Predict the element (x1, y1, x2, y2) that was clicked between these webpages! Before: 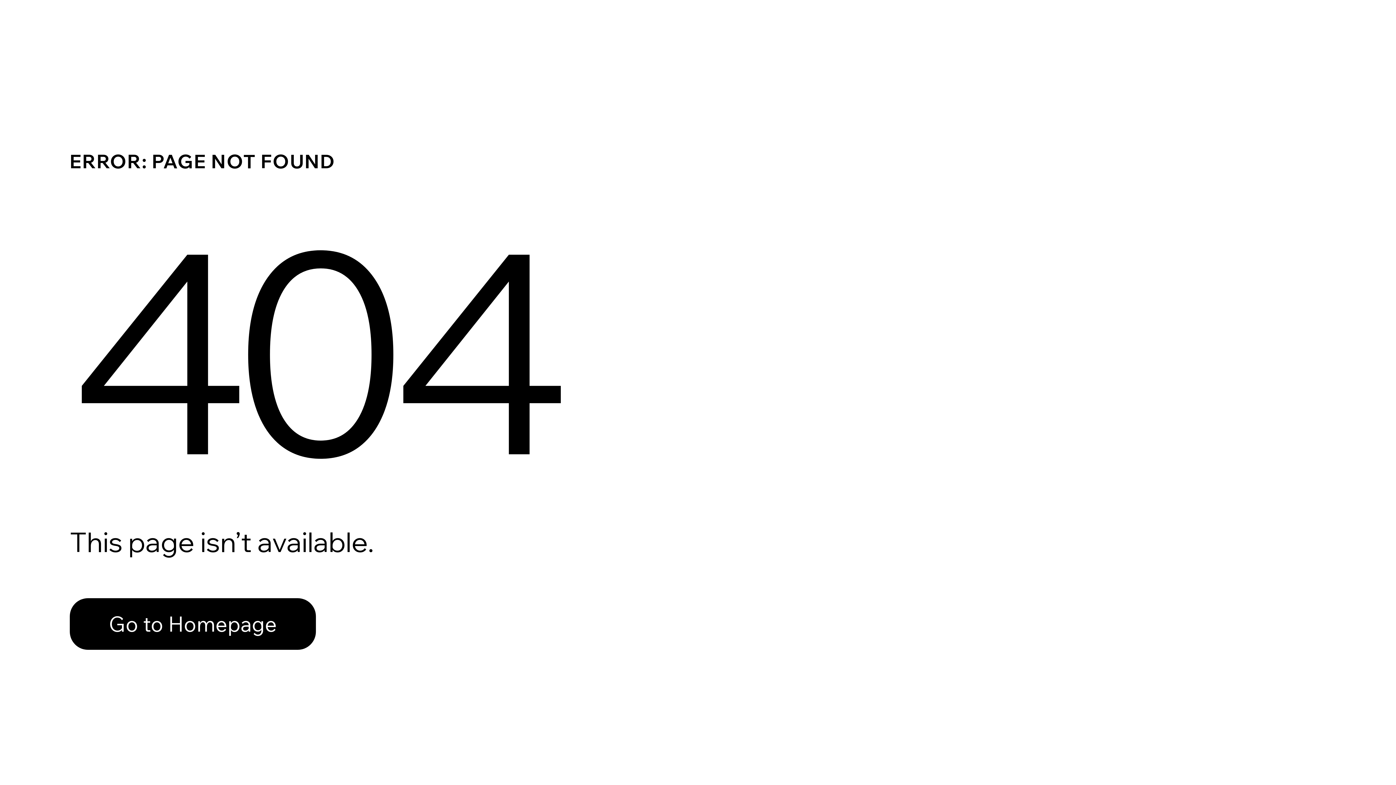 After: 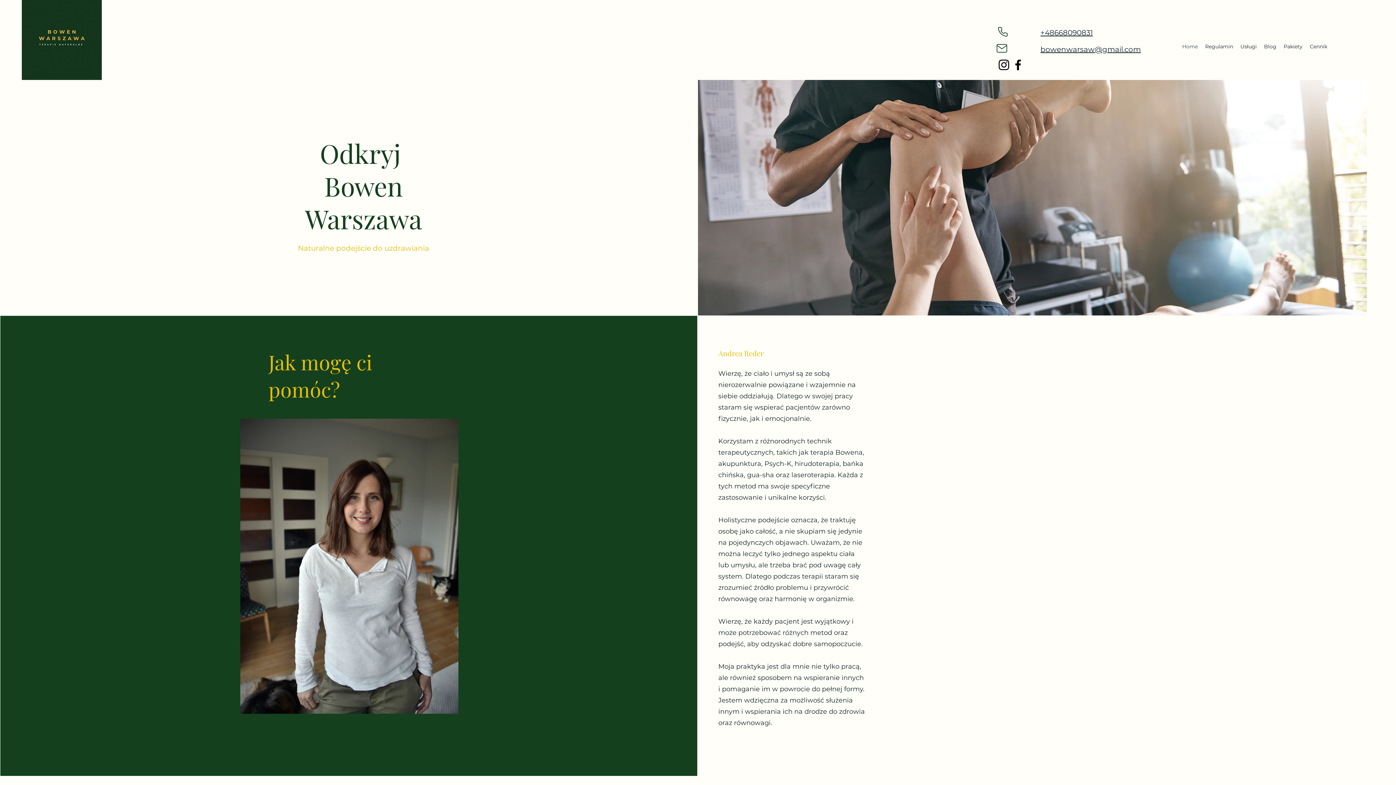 Action: label: Go to Homepage bbox: (69, 582, 768, 659)